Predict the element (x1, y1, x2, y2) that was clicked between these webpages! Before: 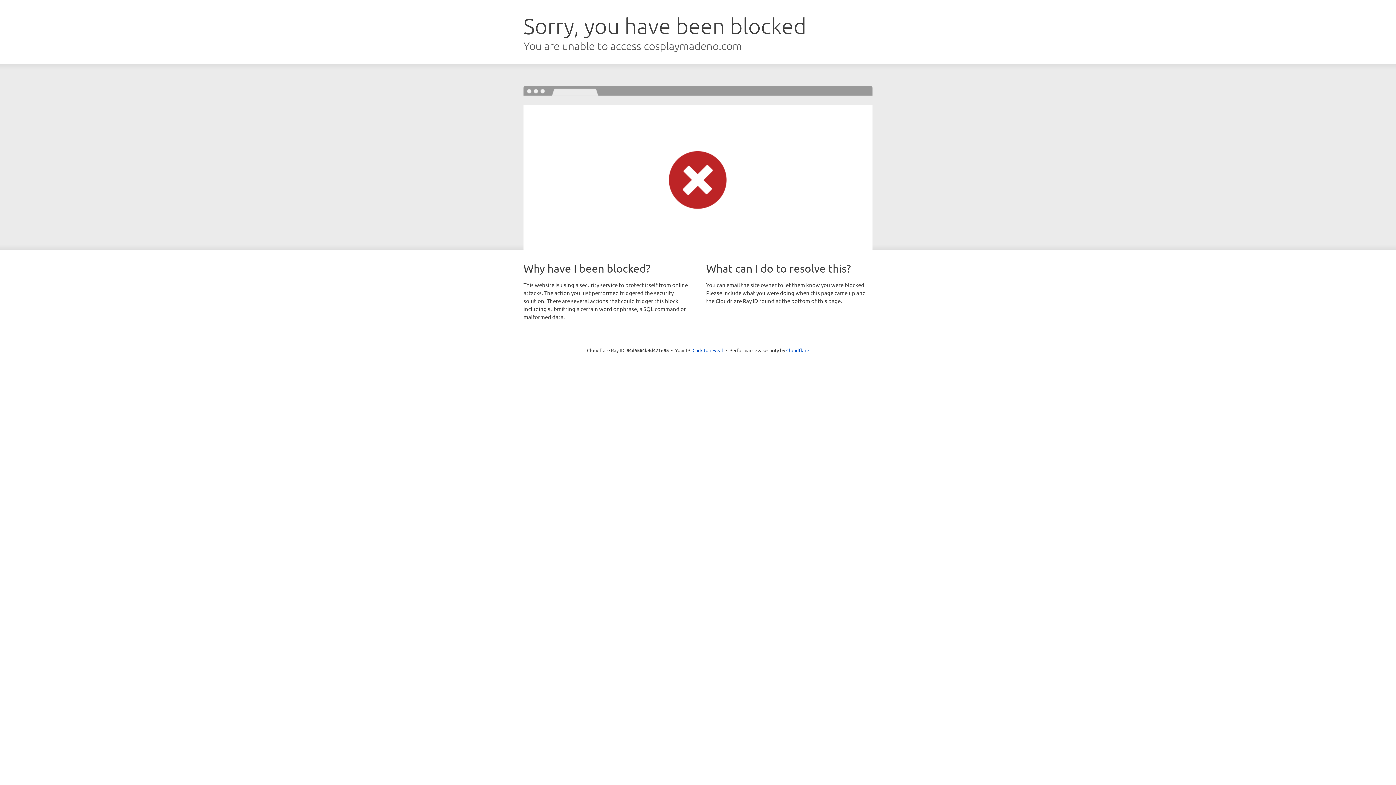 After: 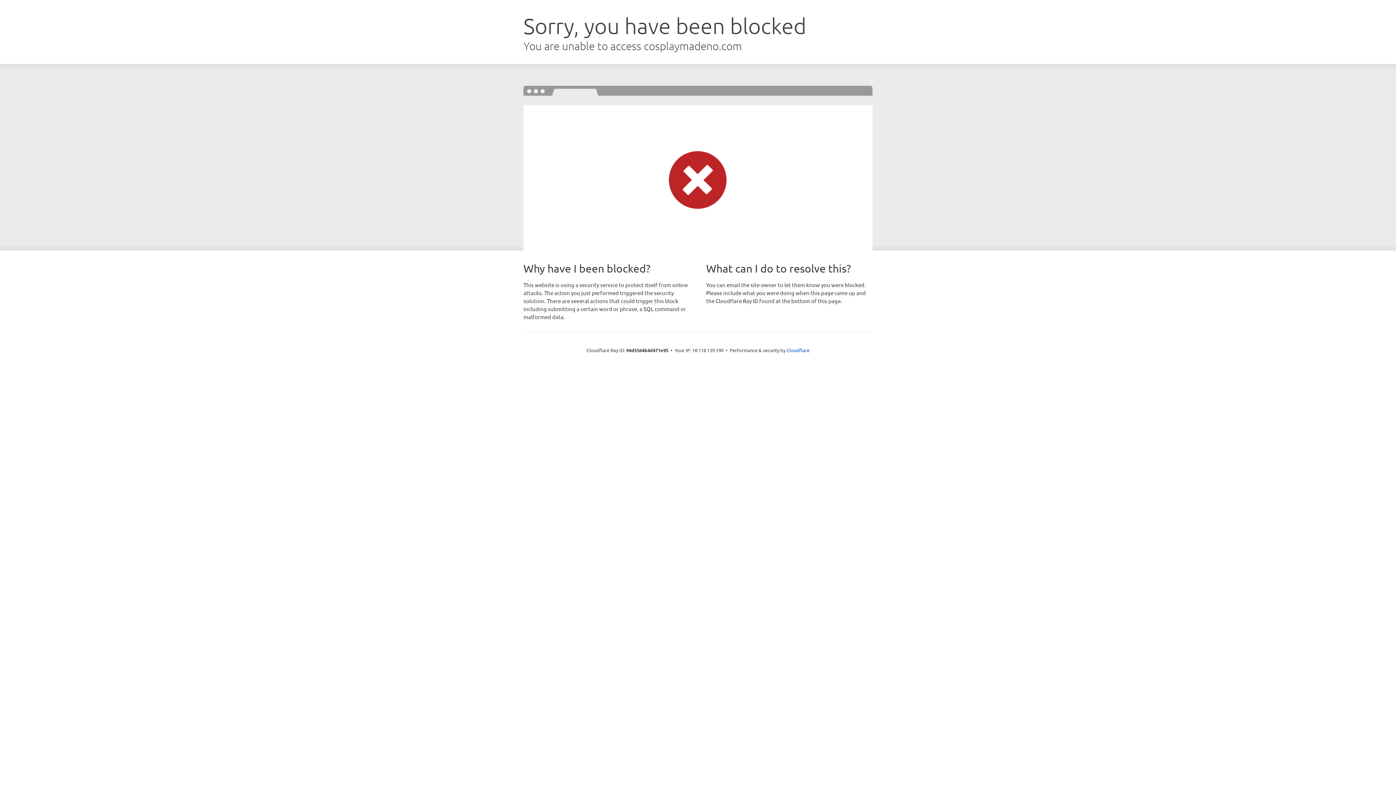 Action: bbox: (692, 346, 723, 353) label: Click to reveal